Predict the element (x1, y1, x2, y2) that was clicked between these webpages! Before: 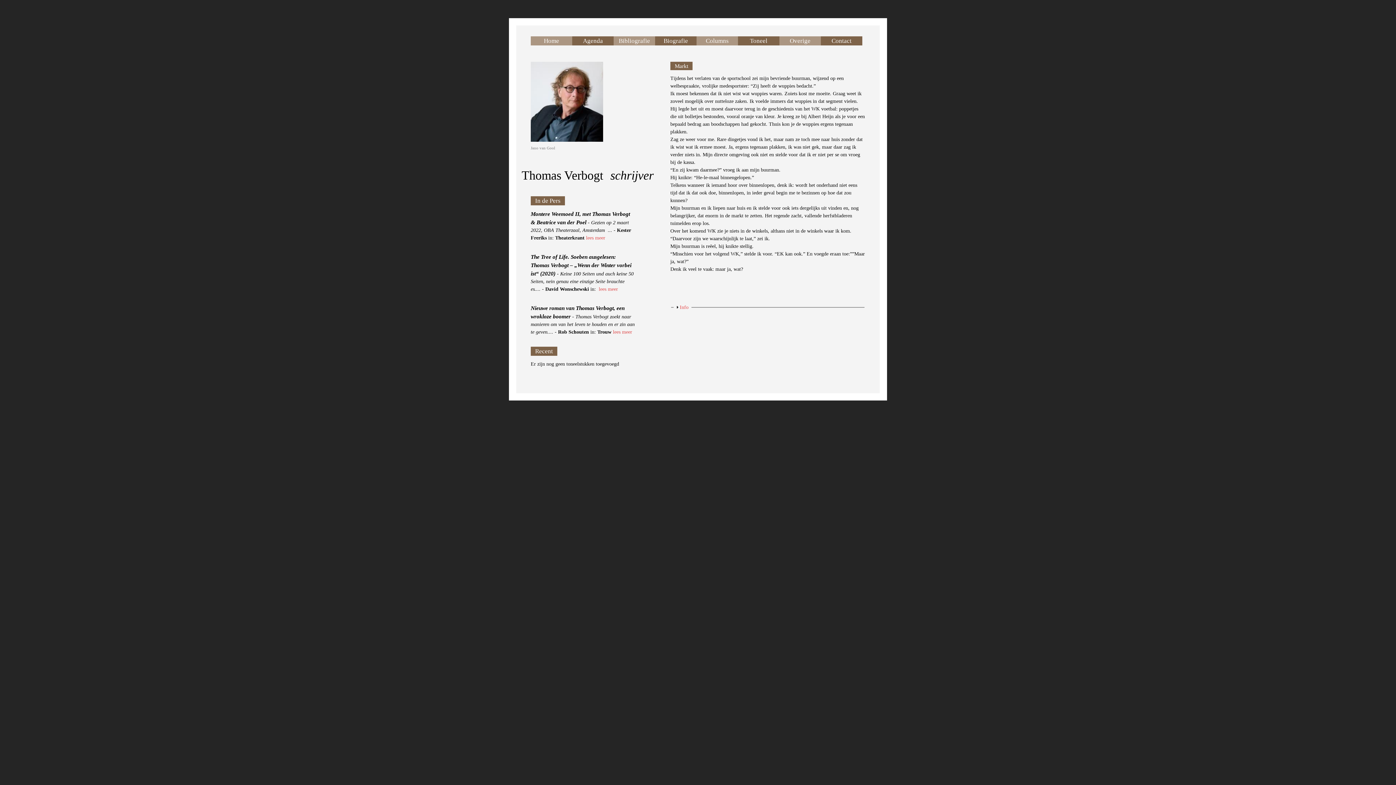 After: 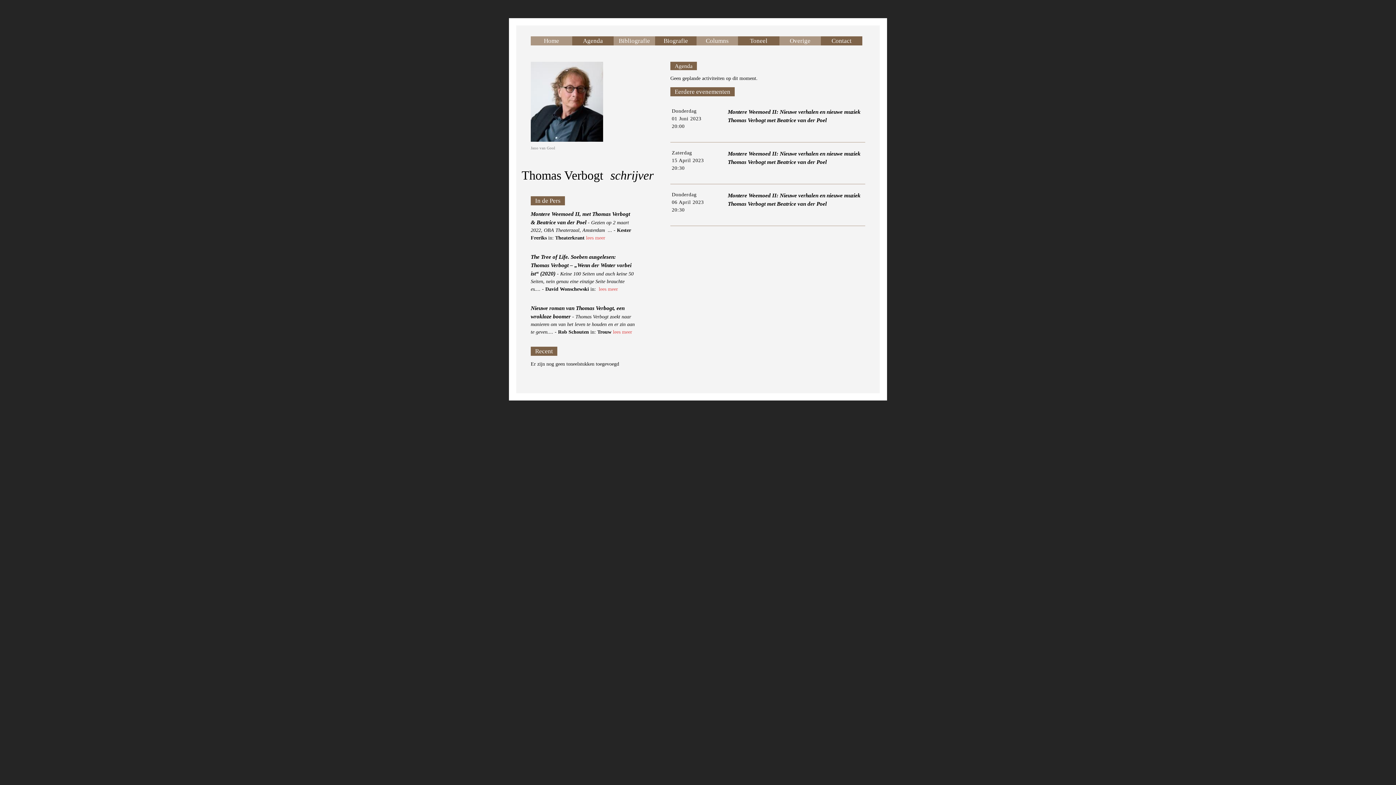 Action: label: Agenda bbox: (583, 37, 603, 44)